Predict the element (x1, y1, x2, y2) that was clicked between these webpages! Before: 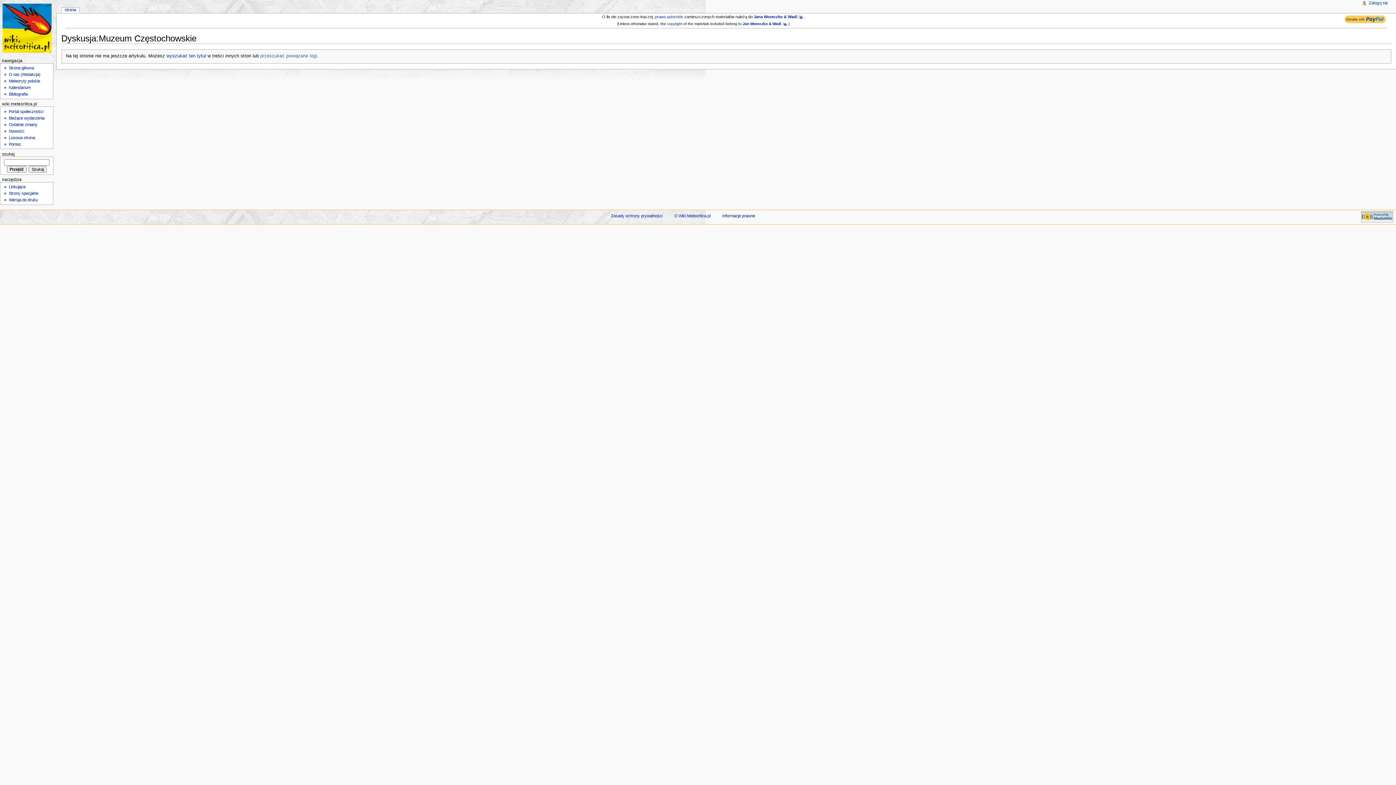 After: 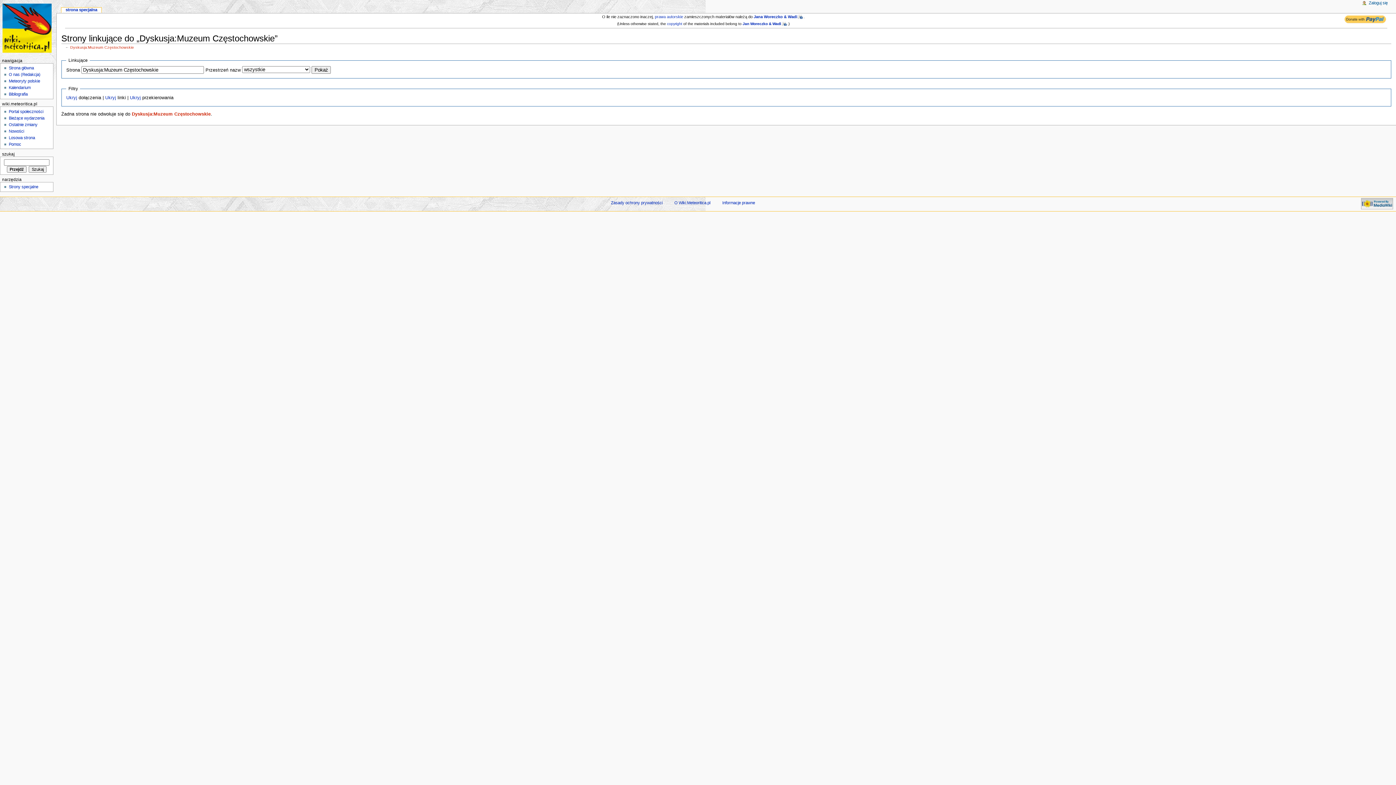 Action: bbox: (8, 184, 25, 189) label: Linkujące